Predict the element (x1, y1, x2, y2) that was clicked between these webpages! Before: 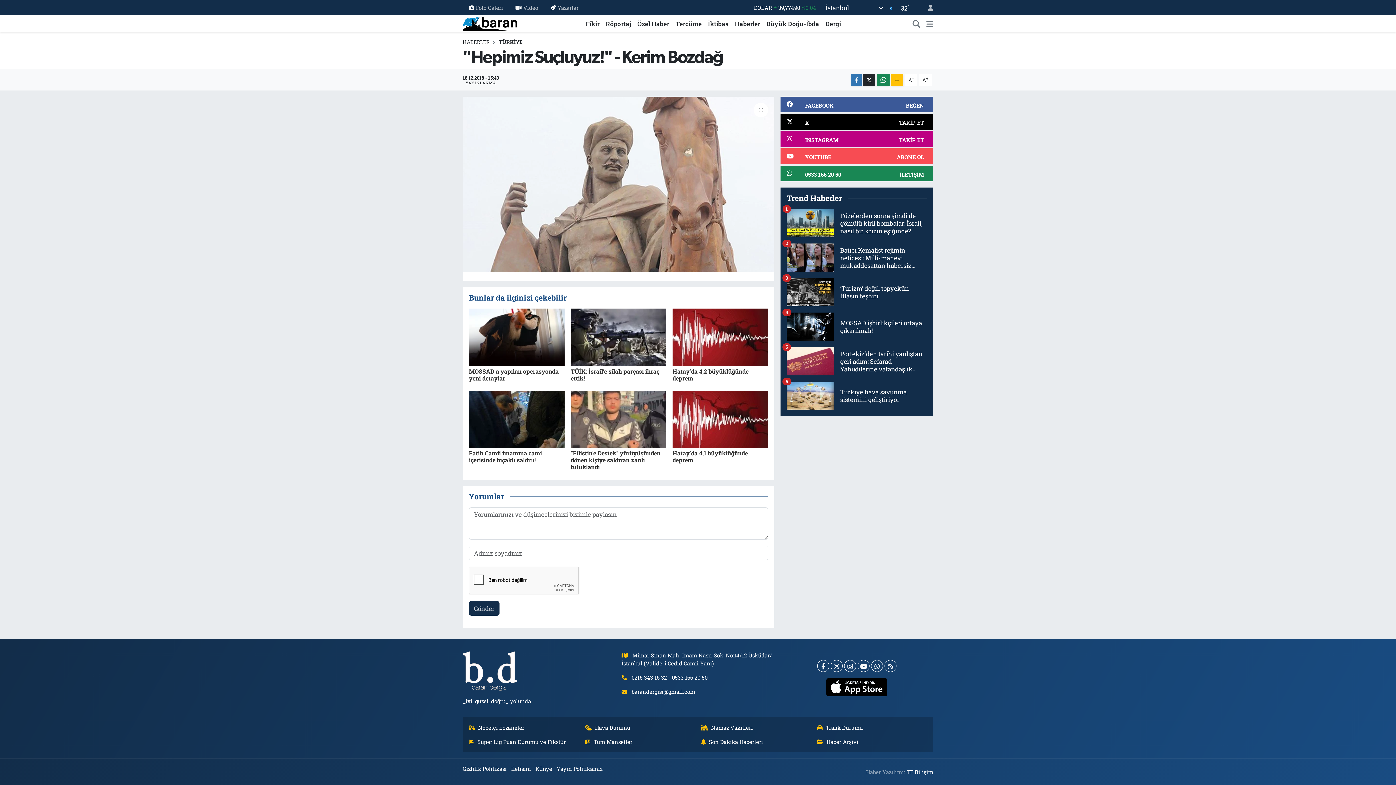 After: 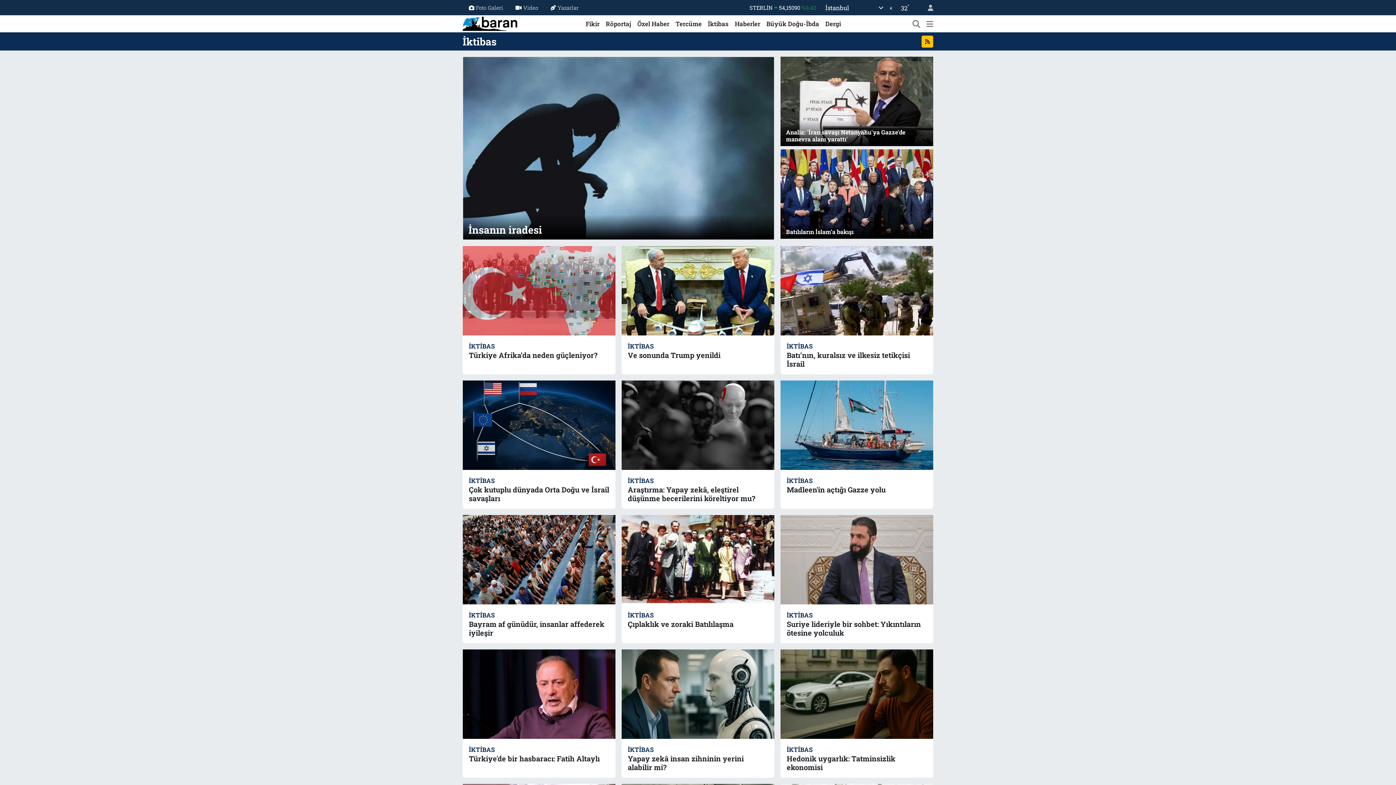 Action: bbox: (705, 19, 731, 28) label: İktibas